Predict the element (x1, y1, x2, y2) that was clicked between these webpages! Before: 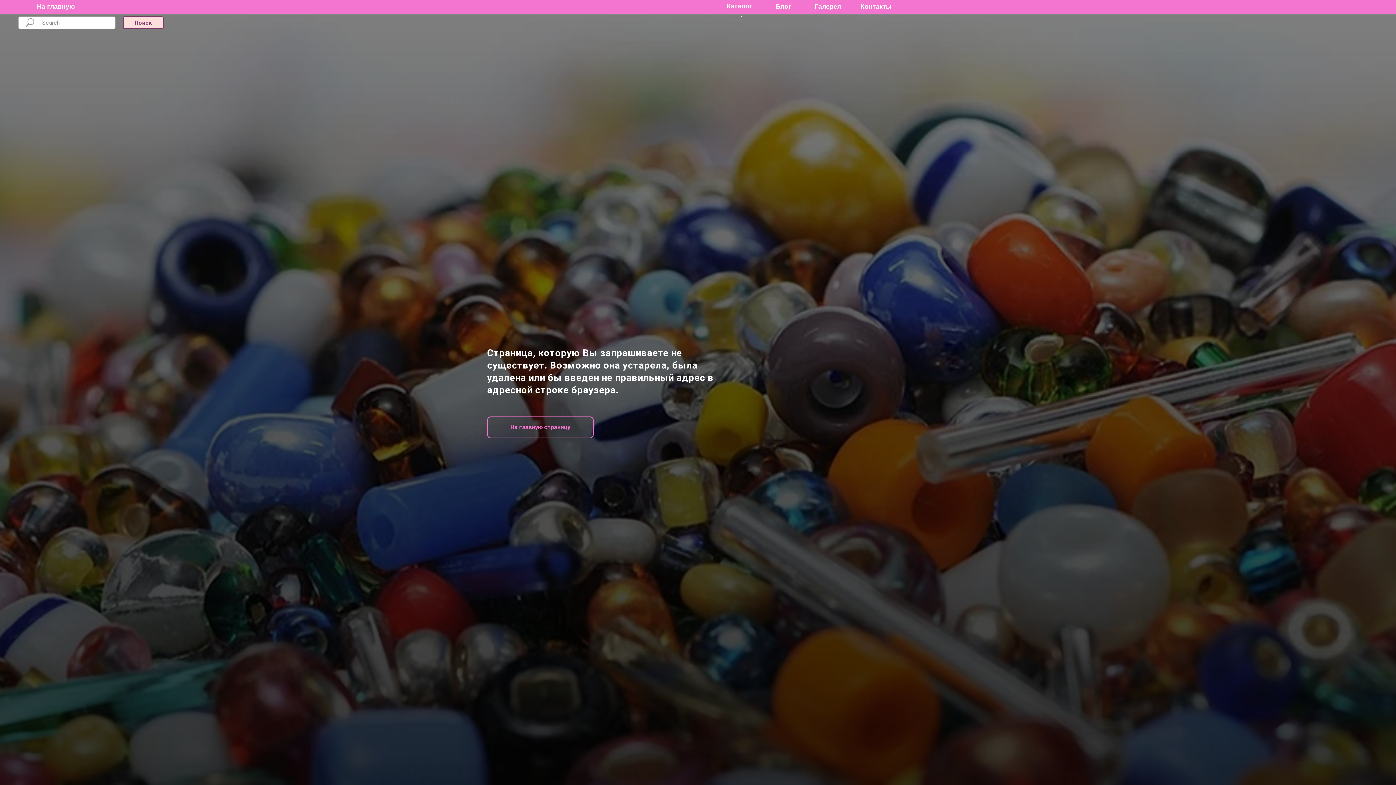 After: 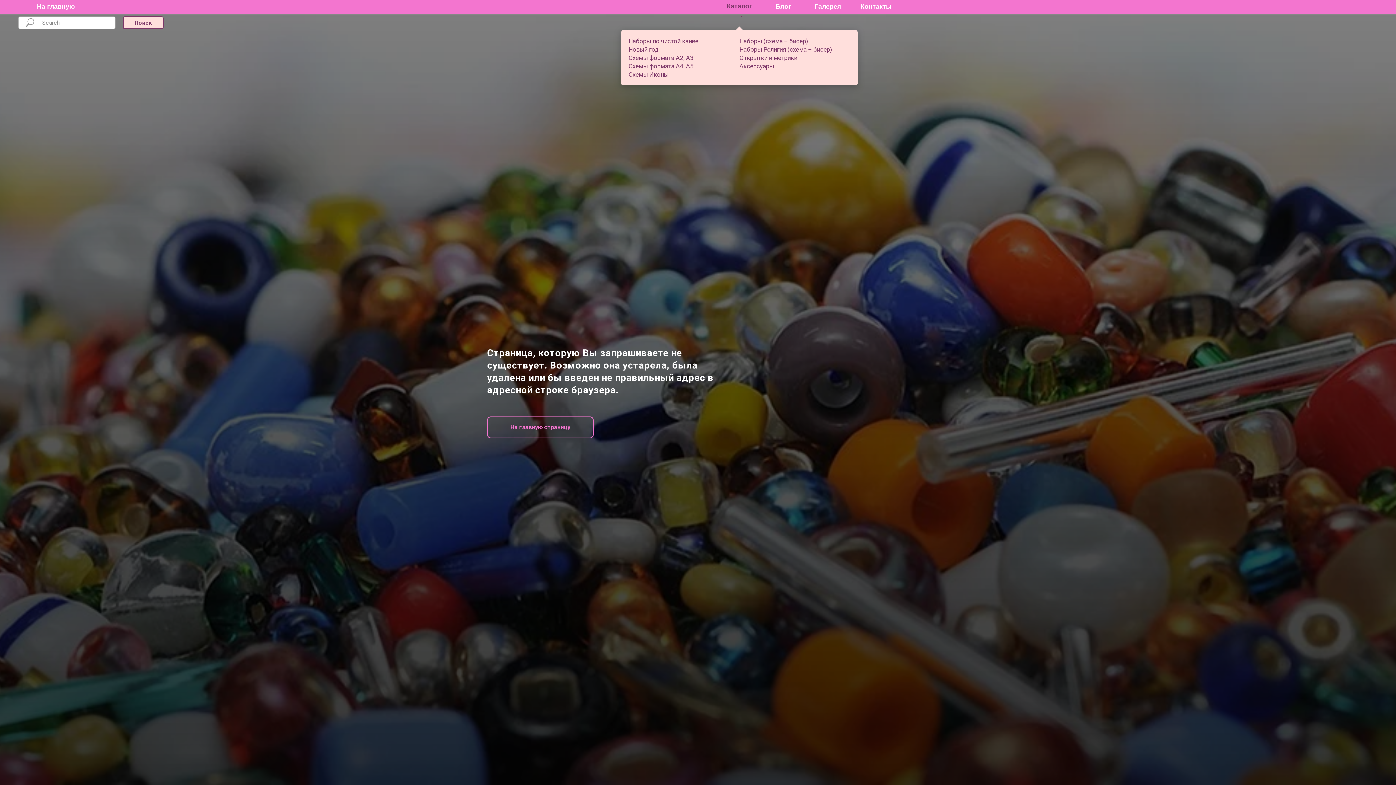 Action: bbox: (726, 1, 752, 21) label: Каталог